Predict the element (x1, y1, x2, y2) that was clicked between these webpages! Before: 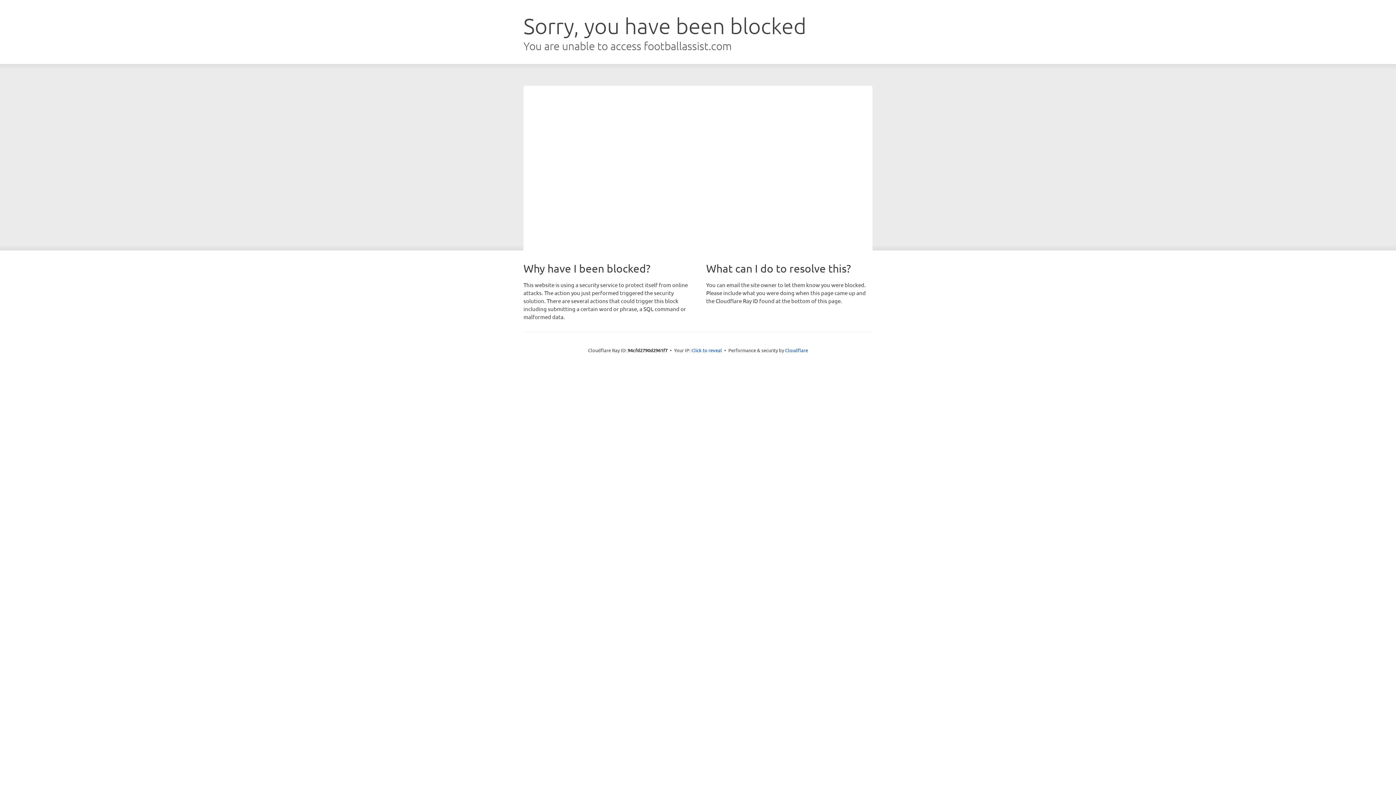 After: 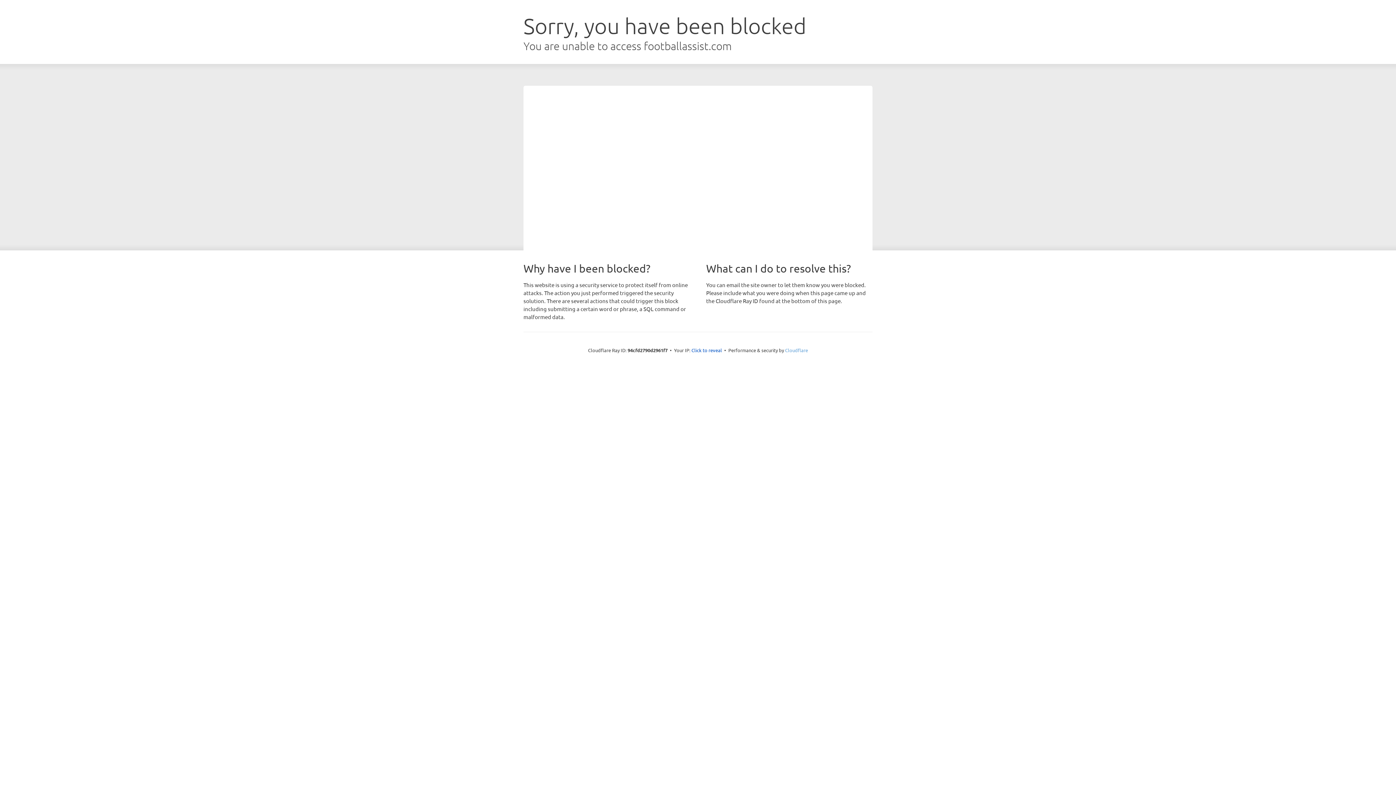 Action: bbox: (785, 347, 808, 353) label: Cloudflare